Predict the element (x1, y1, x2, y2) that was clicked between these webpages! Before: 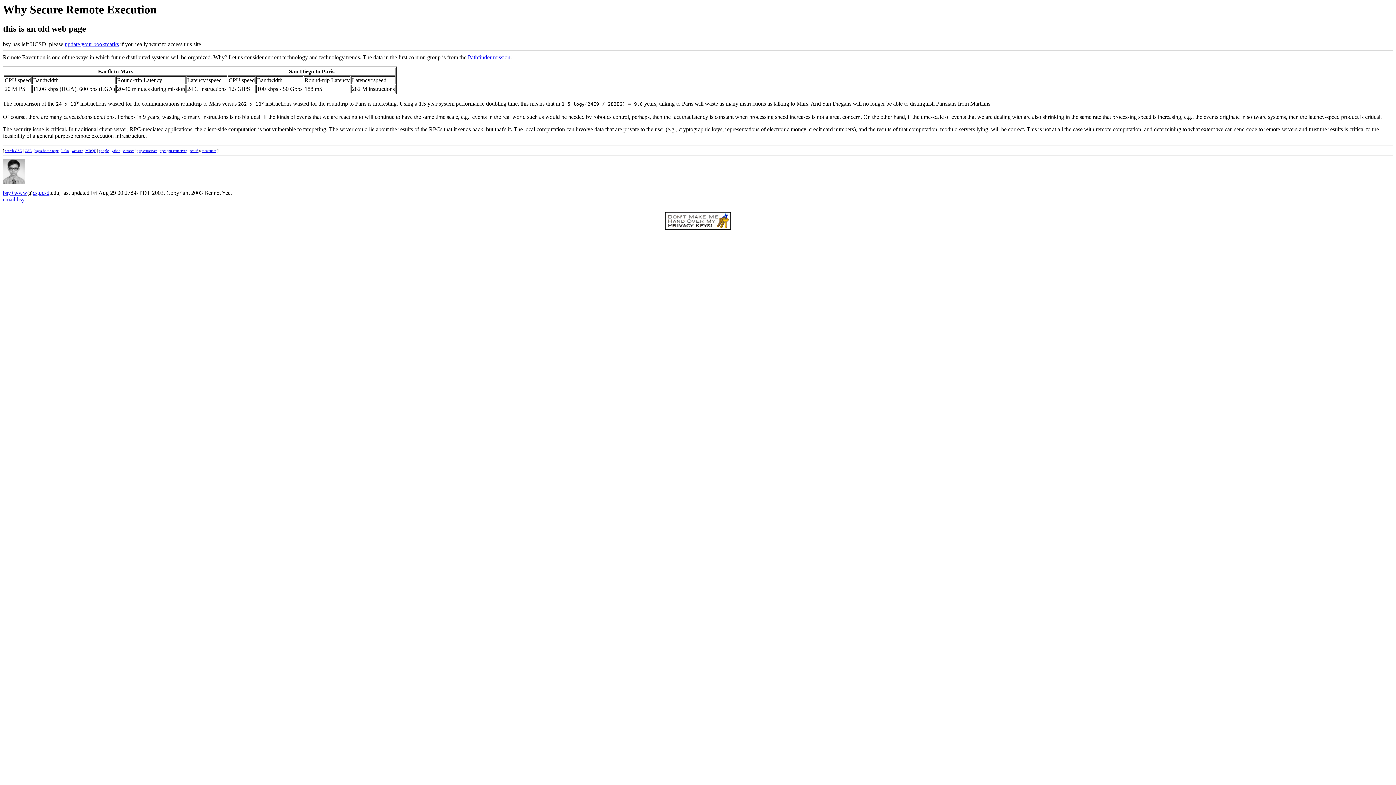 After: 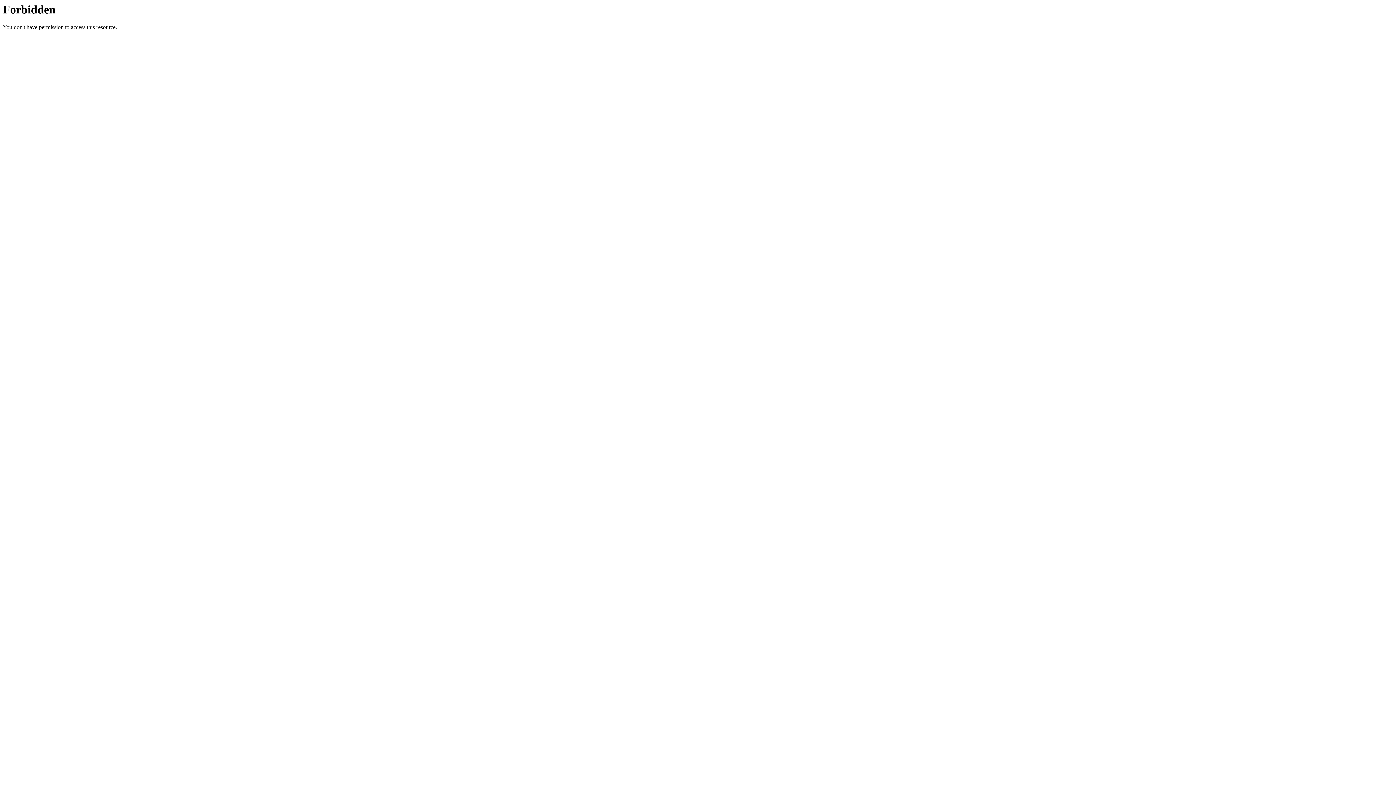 Action: bbox: (64, 41, 118, 47) label: update your bookmarks